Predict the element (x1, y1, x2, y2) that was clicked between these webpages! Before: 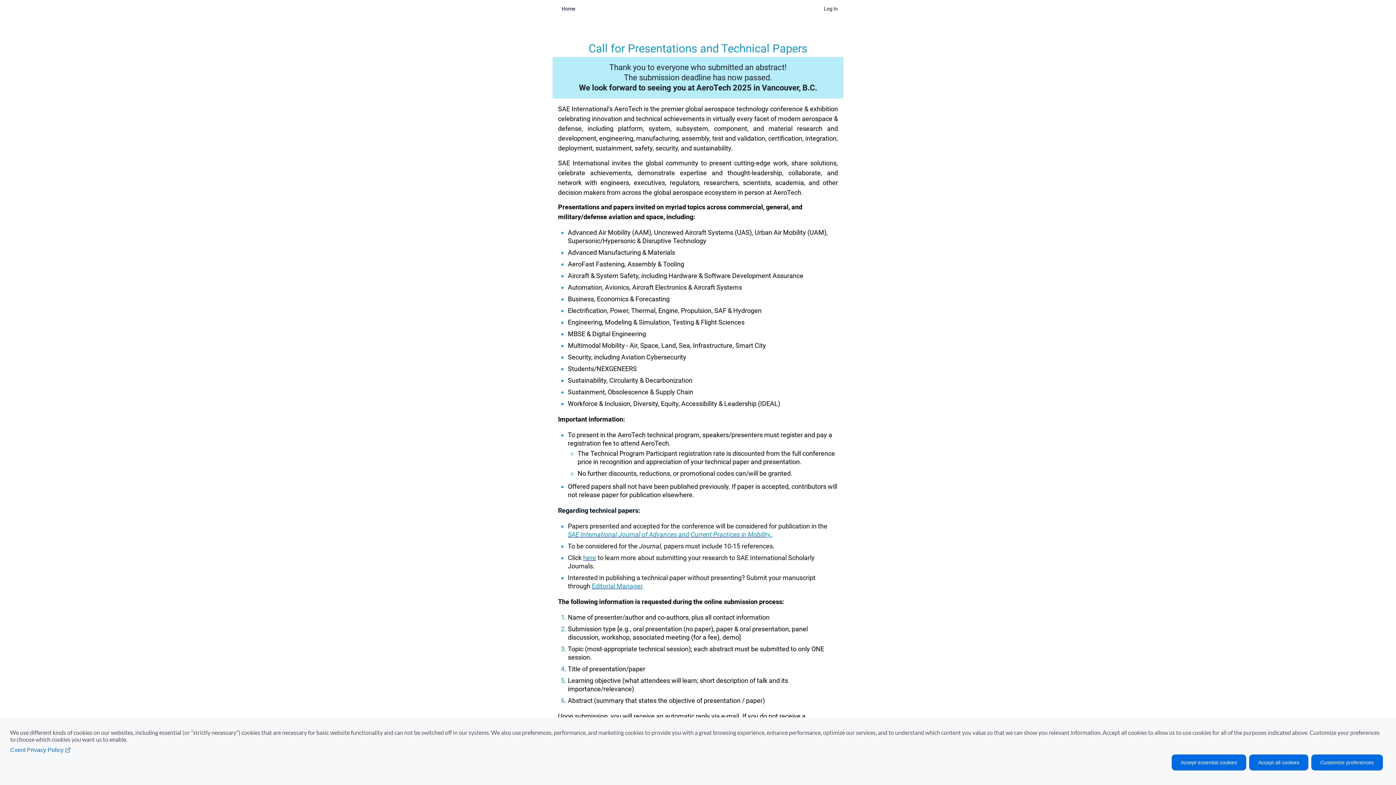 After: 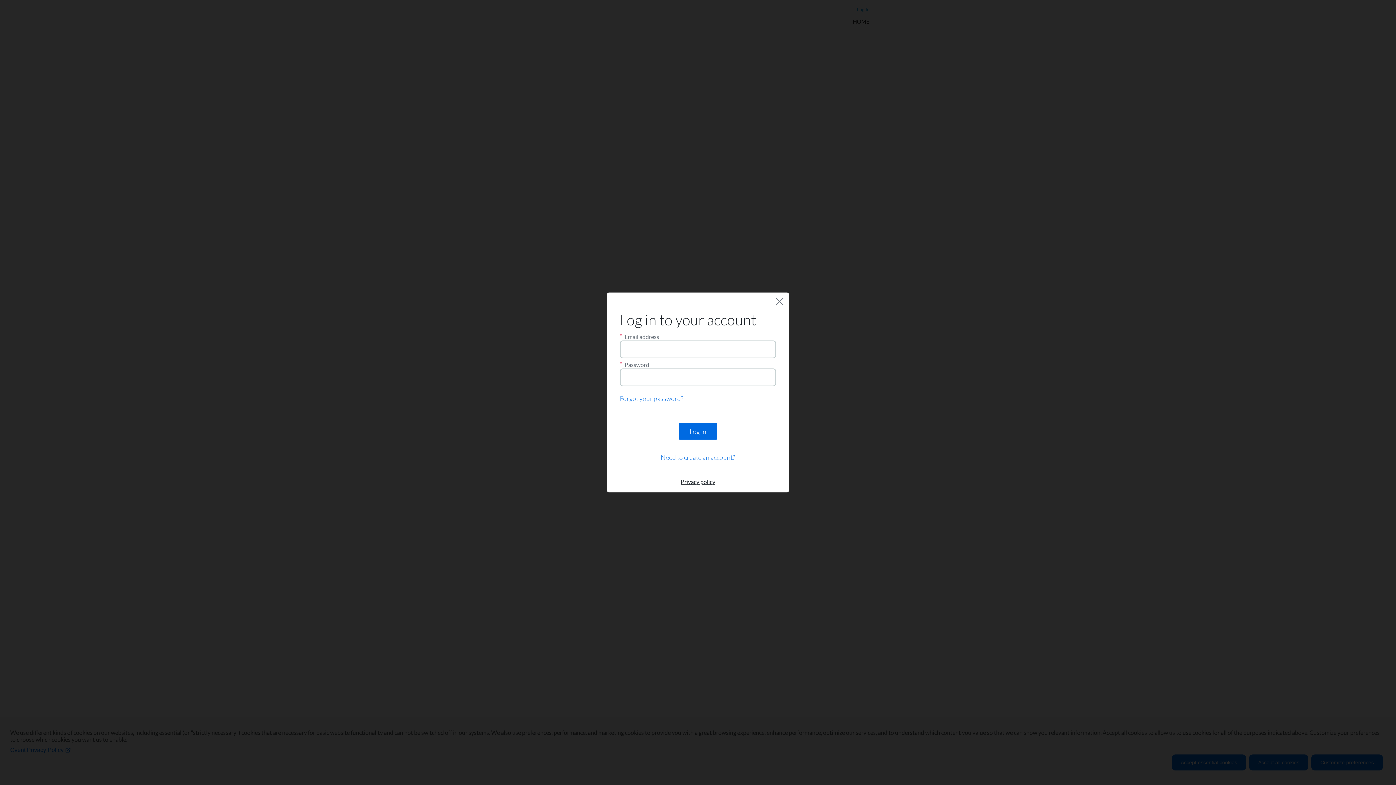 Action: bbox: (824, 5, 838, 11) label: Log In